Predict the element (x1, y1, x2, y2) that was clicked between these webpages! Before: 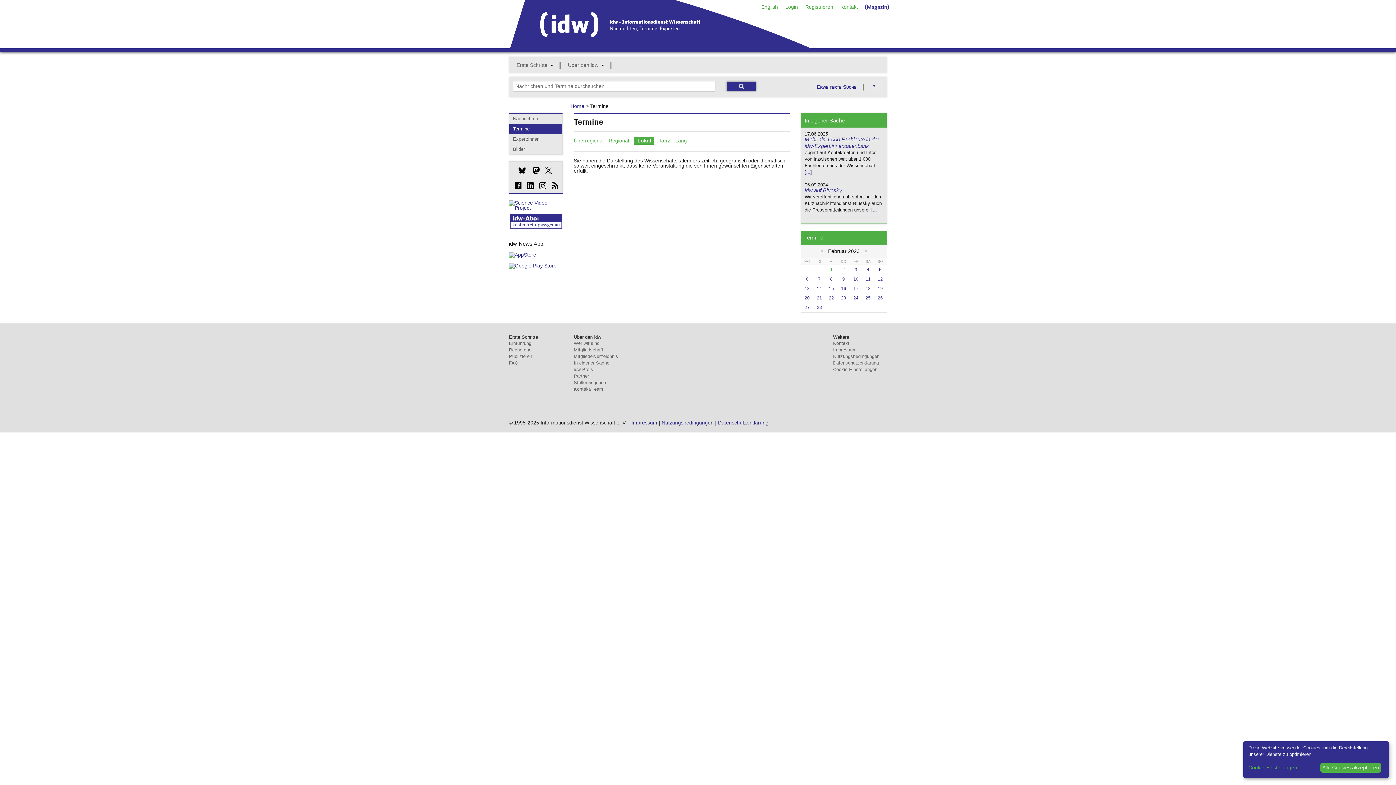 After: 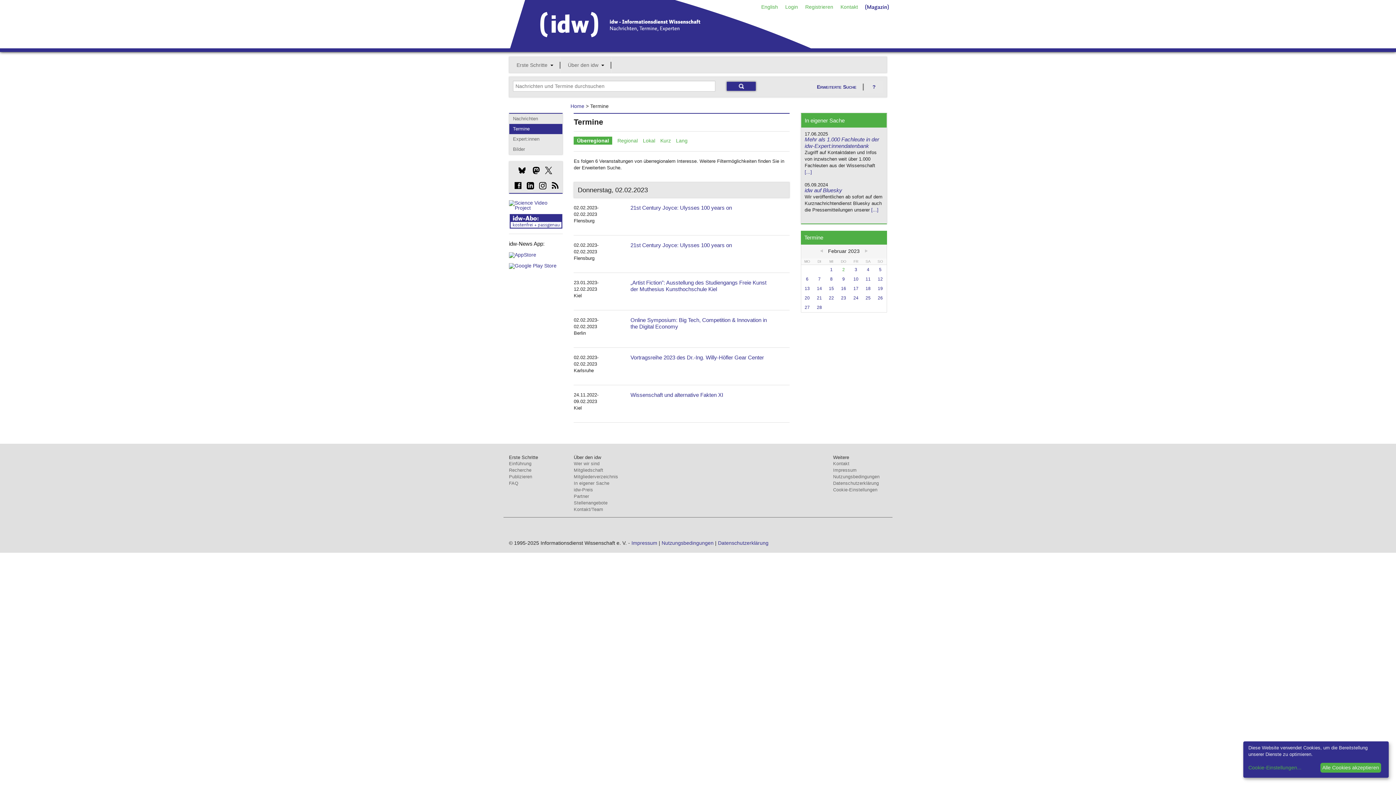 Action: bbox: (842, 267, 845, 272) label: 2